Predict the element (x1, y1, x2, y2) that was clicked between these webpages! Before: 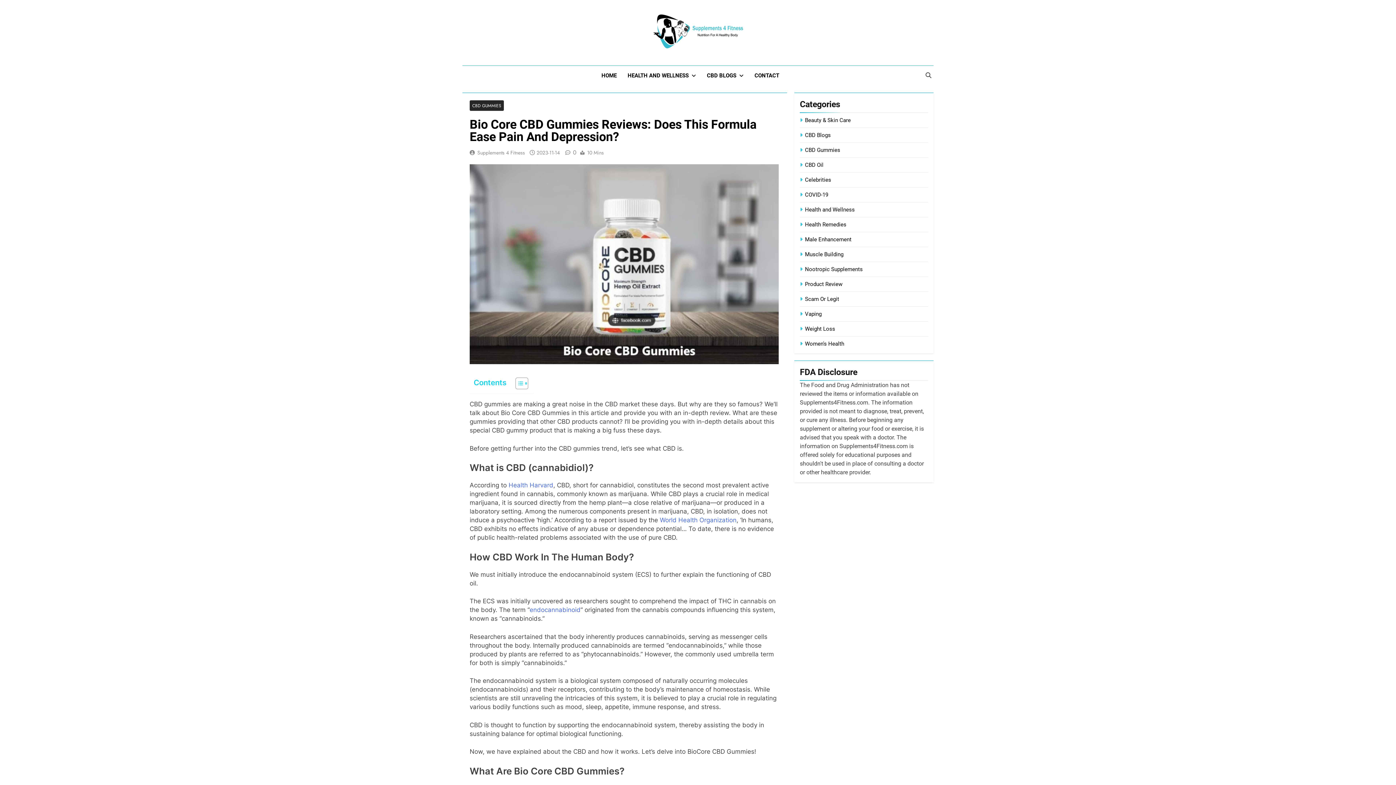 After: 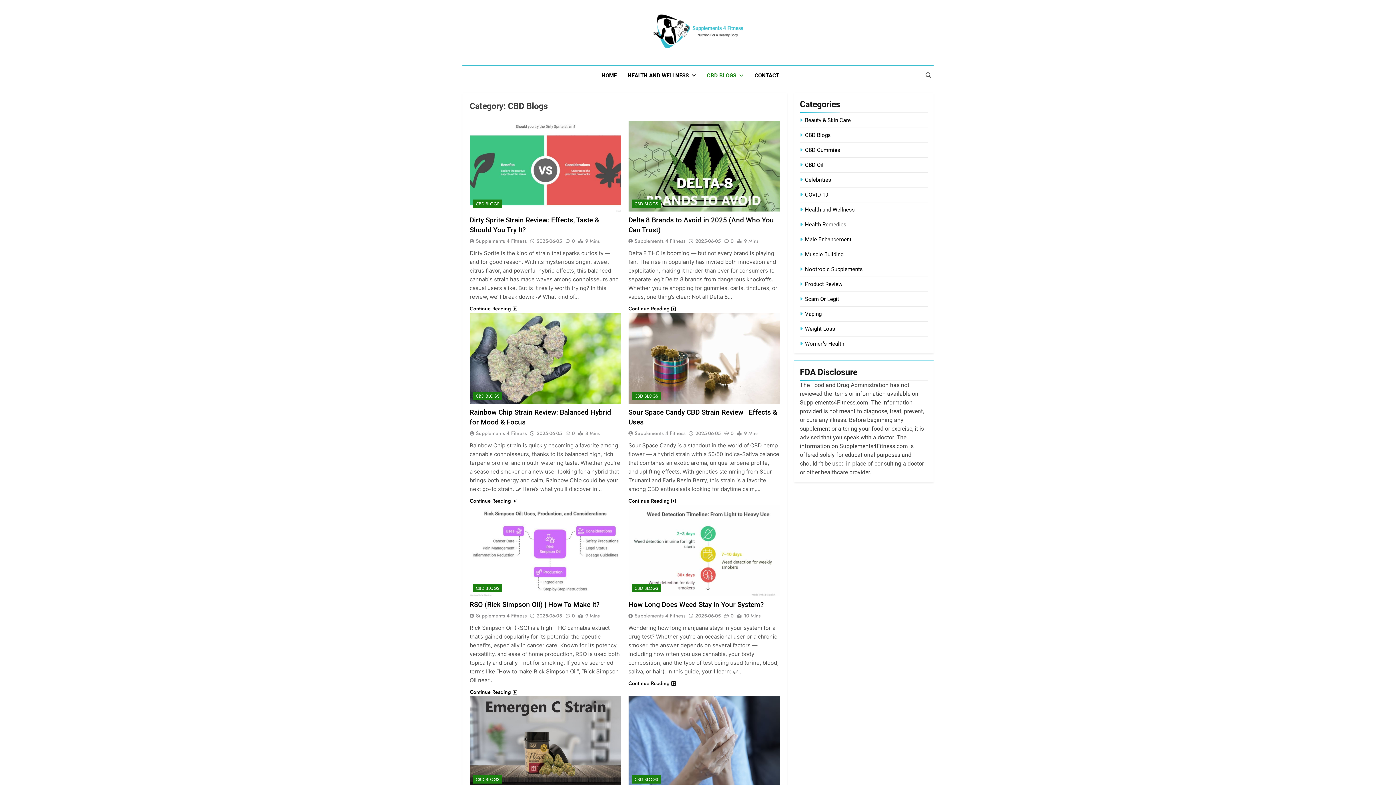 Action: bbox: (805, 131, 830, 138) label: CBD Blogs